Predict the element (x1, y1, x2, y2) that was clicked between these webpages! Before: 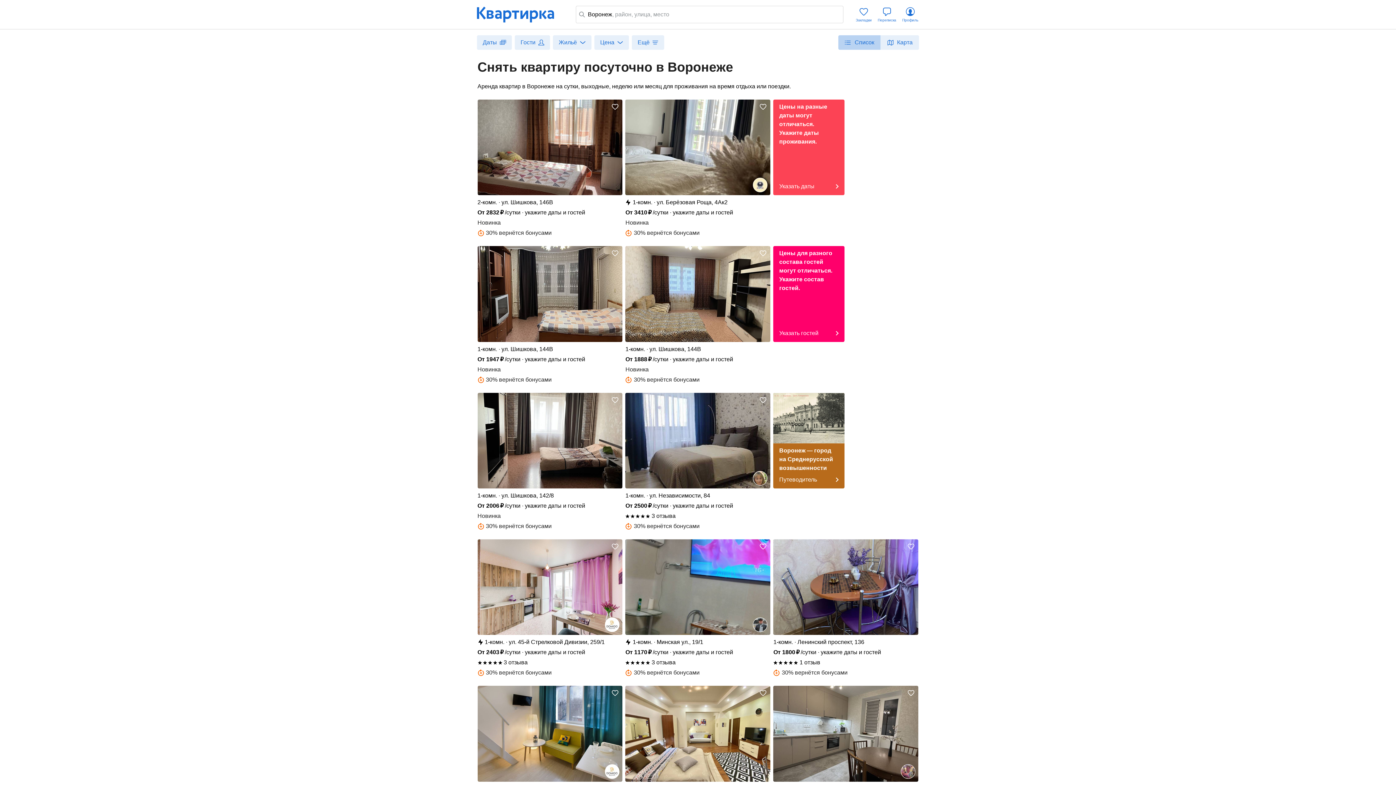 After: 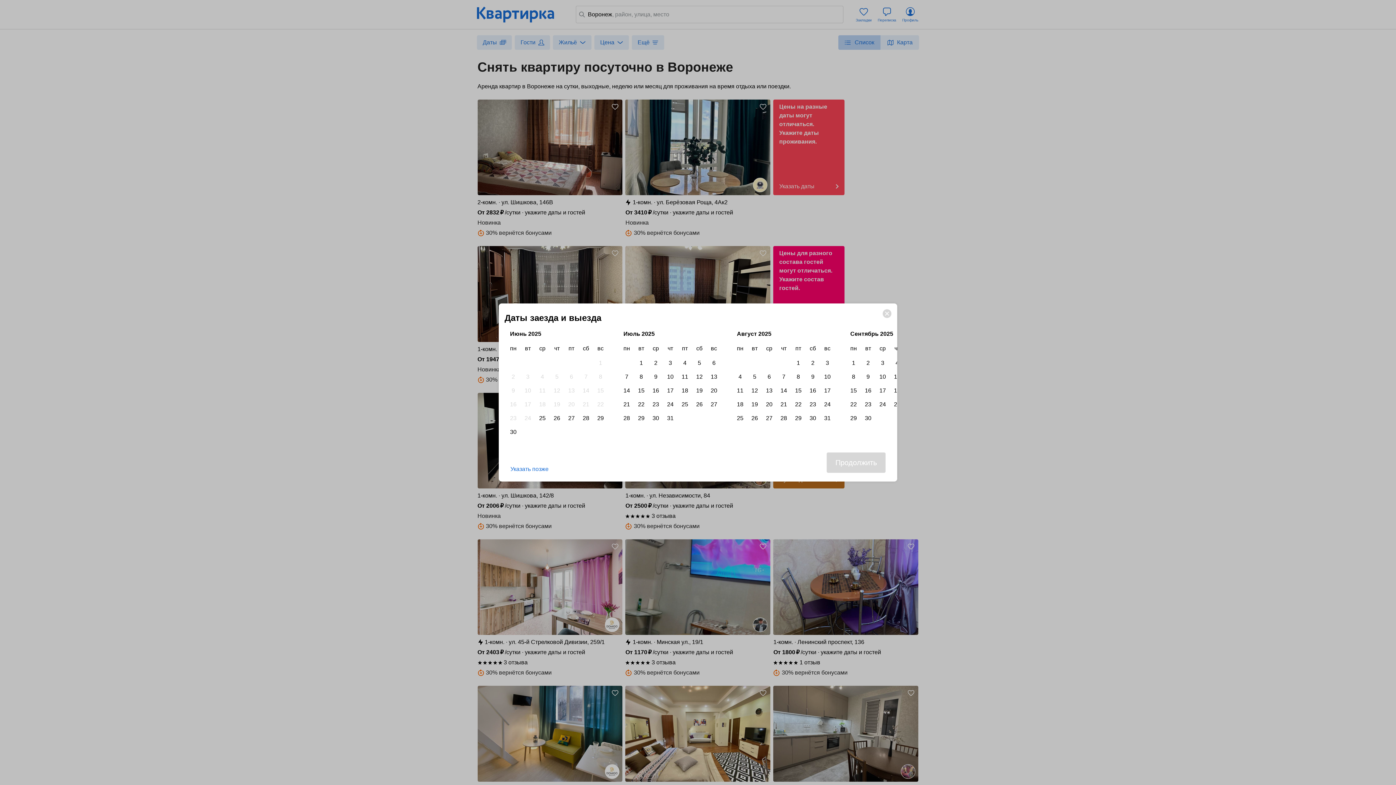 Action: bbox: (625, 99, 770, 195)